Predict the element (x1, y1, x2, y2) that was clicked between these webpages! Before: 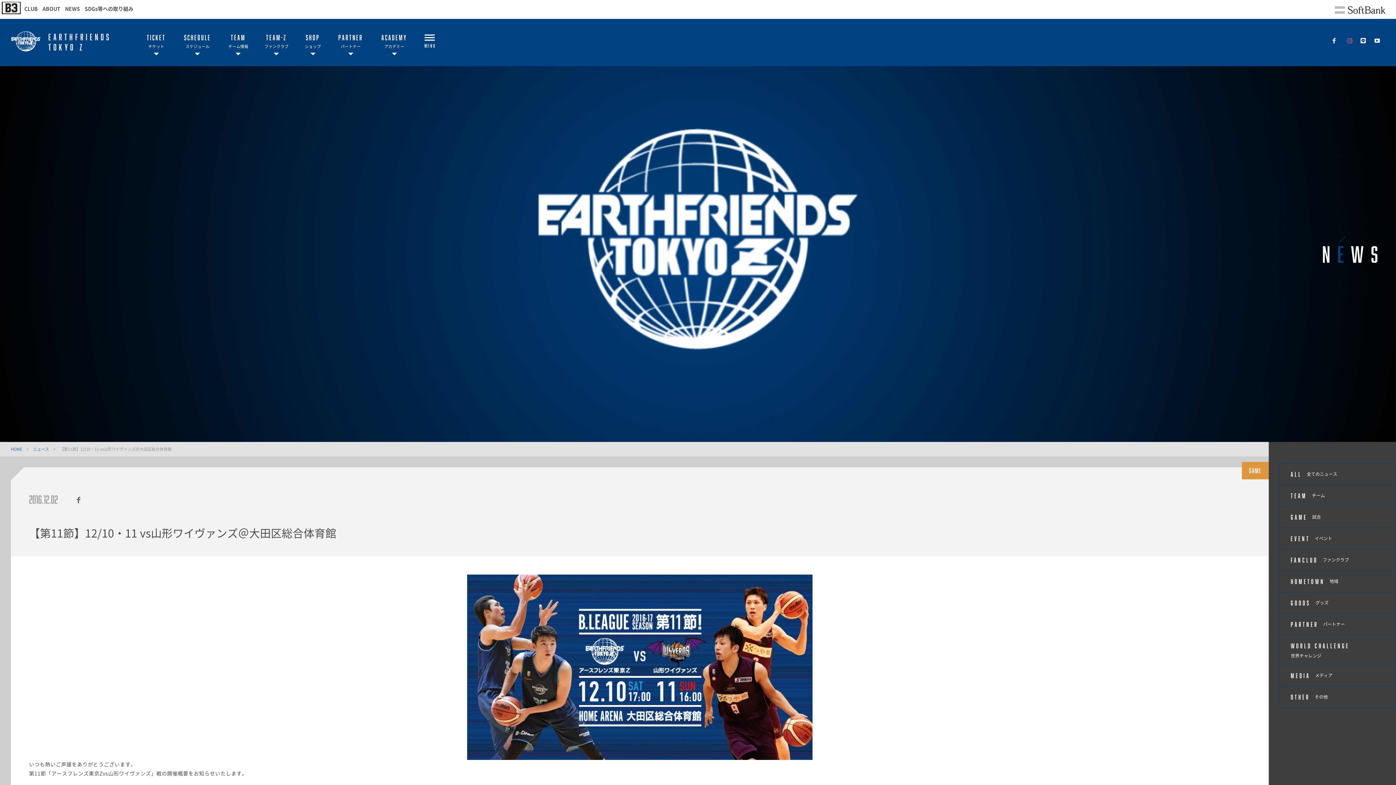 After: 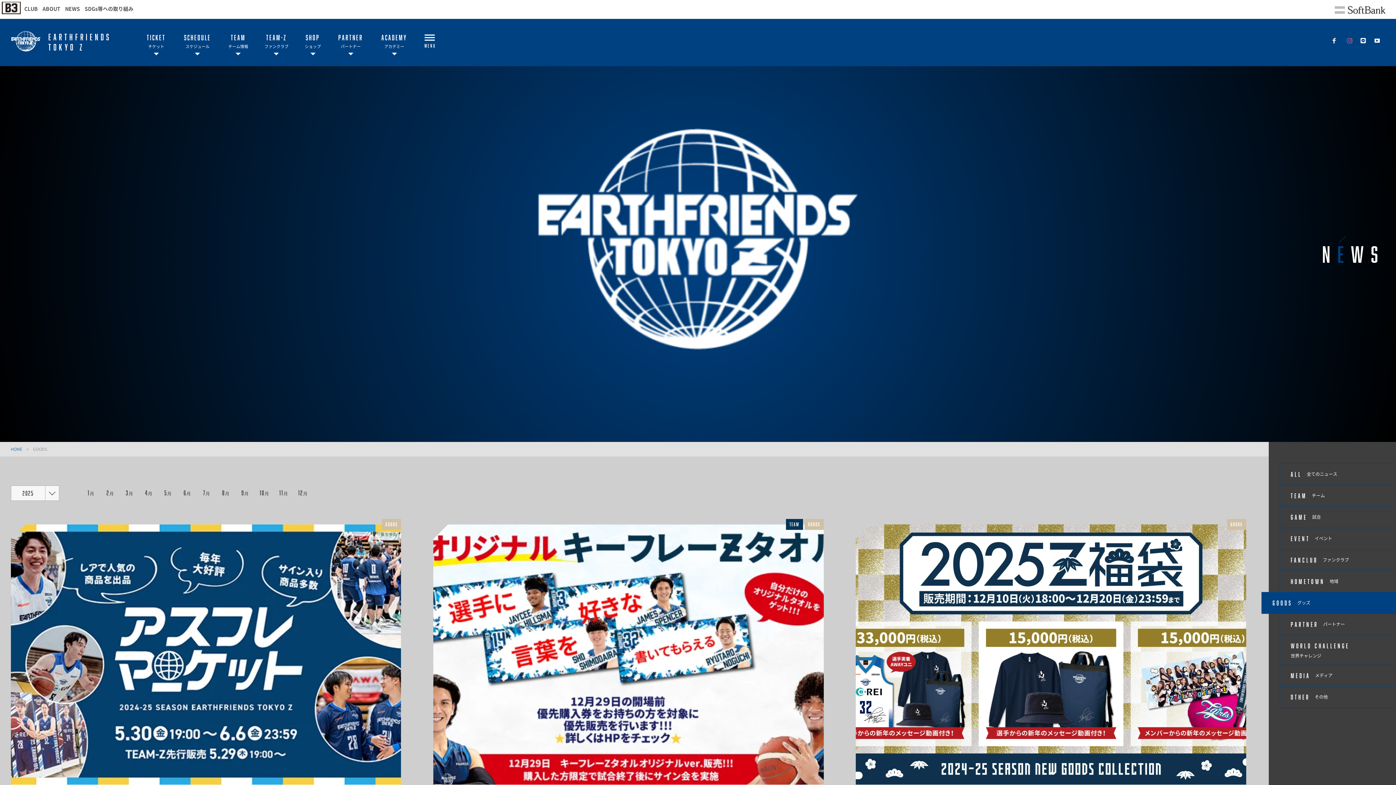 Action: bbox: (1279, 592, 1396, 614) label: GOODS グッズ